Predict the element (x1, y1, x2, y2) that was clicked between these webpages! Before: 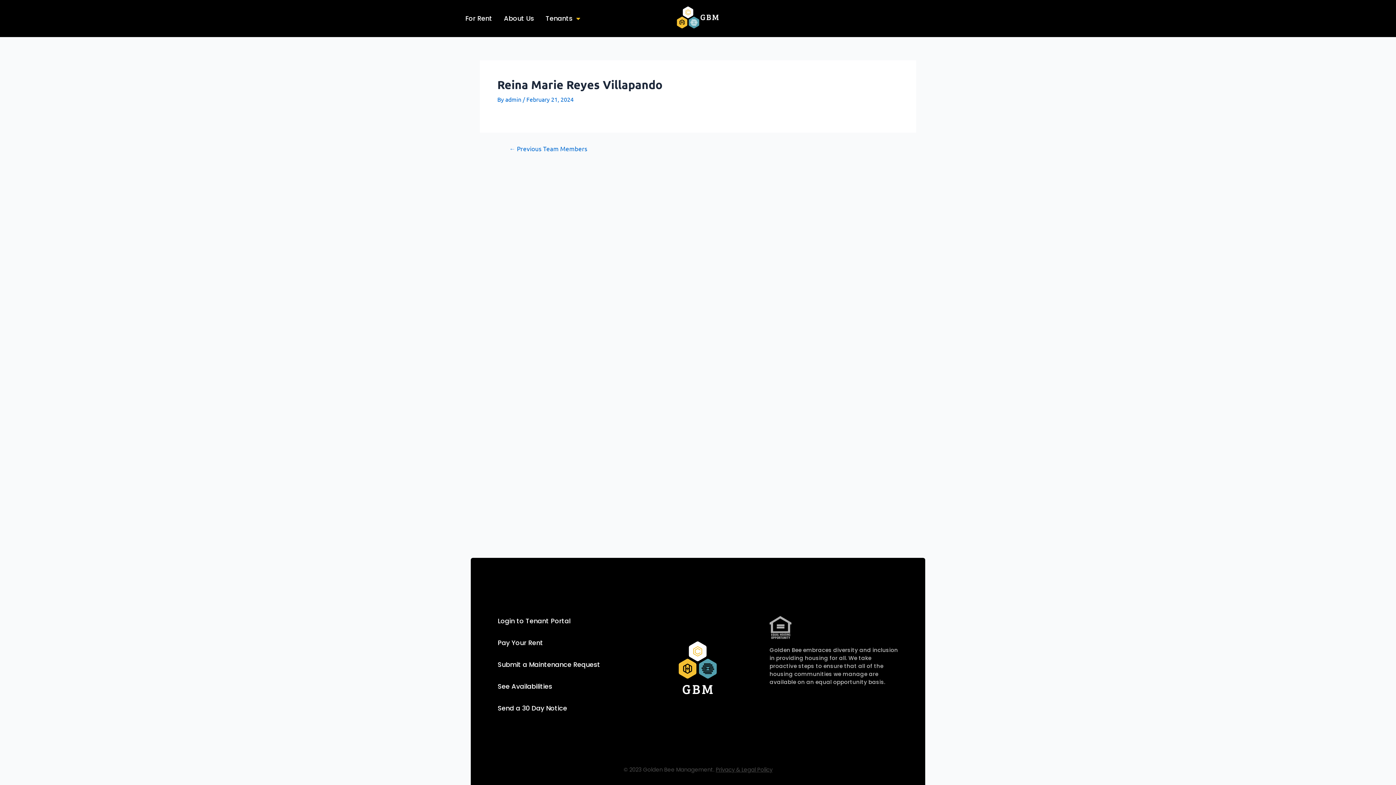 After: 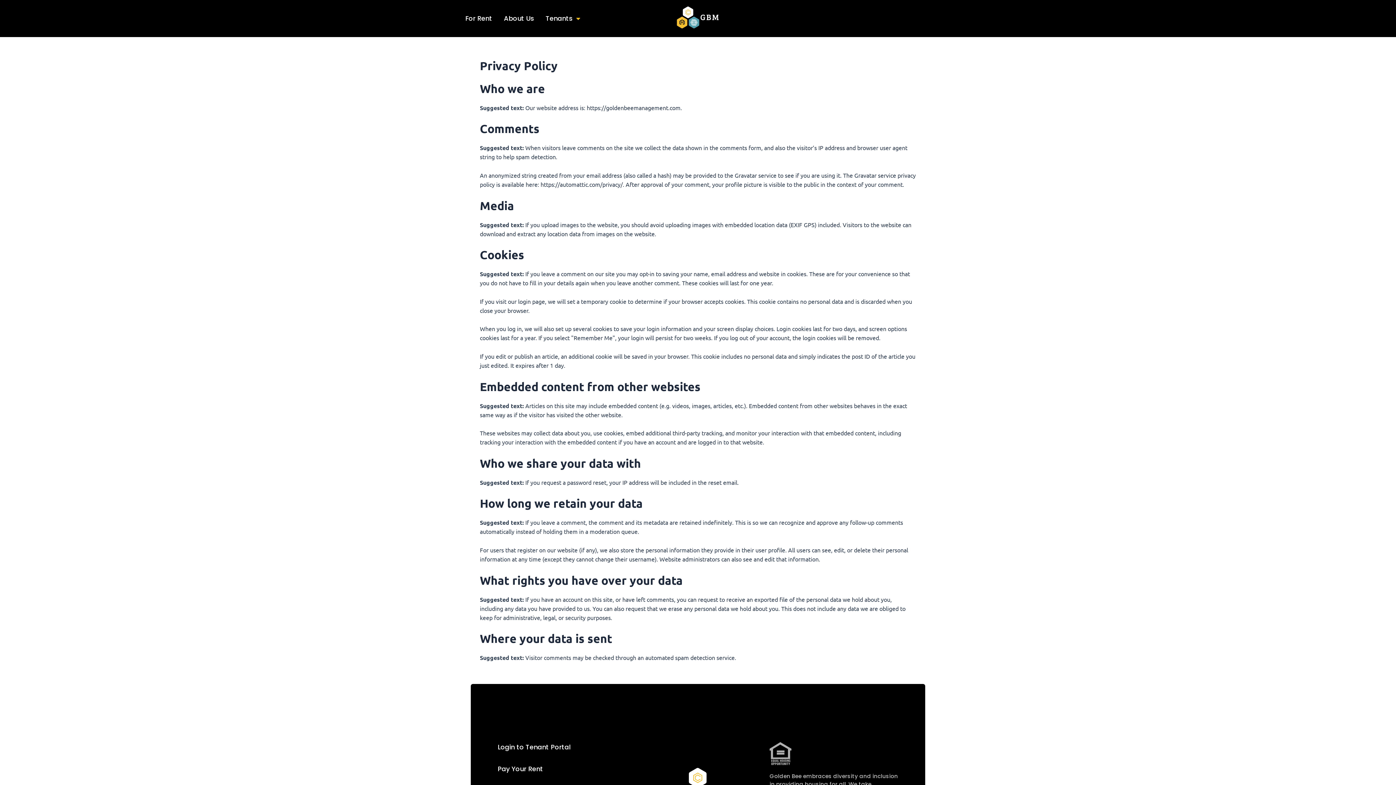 Action: label: Privacy & Legal Policy bbox: (716, 766, 772, 773)